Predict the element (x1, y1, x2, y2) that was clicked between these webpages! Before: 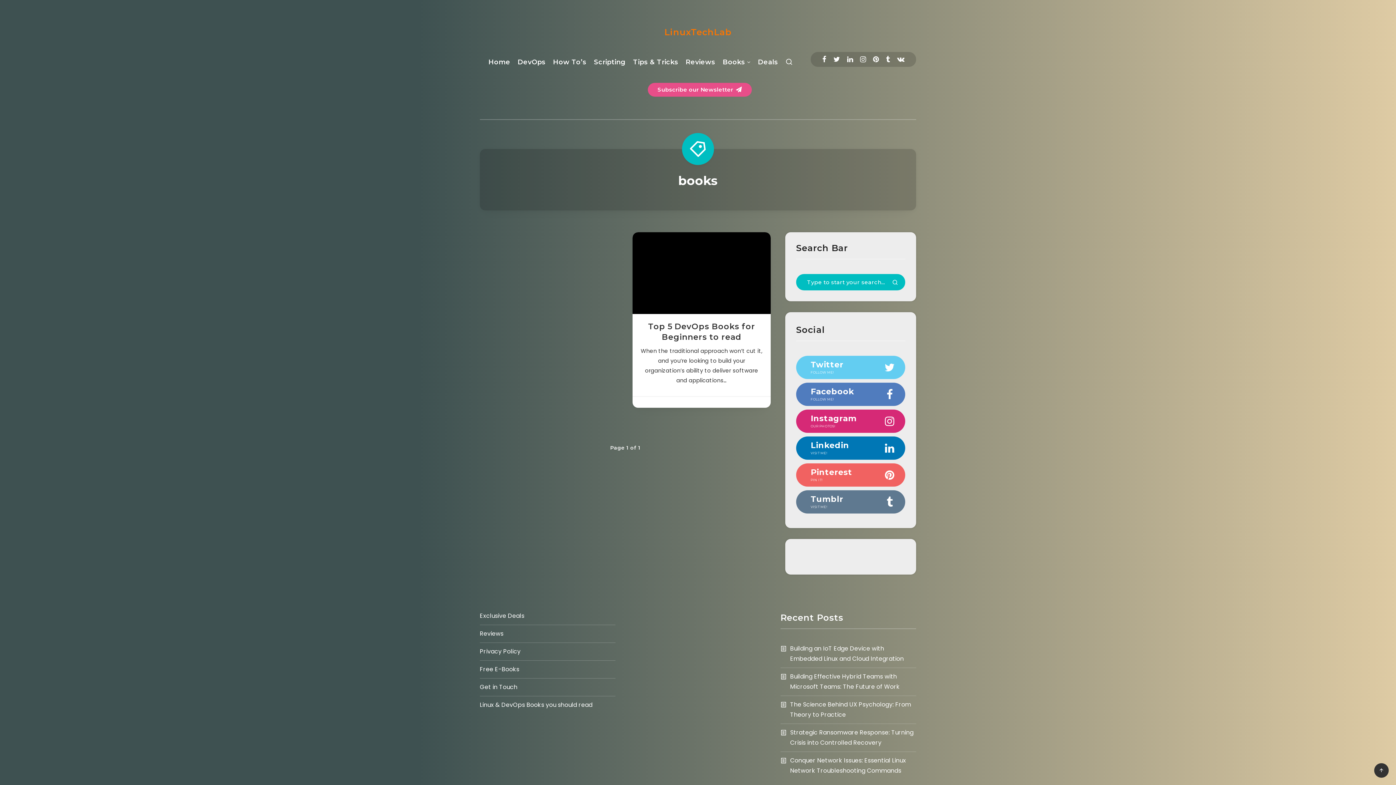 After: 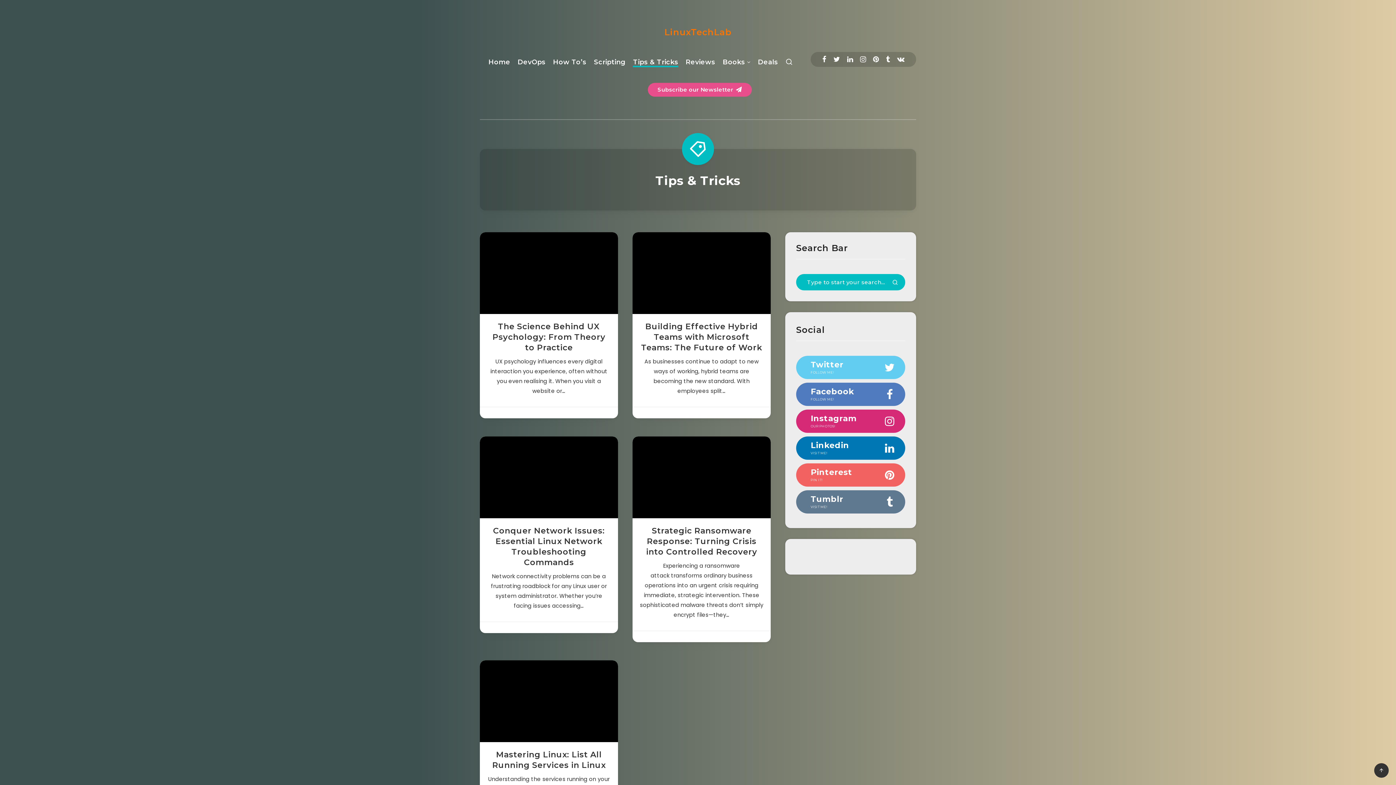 Action: bbox: (633, 57, 678, 68) label: Tips & Tricks